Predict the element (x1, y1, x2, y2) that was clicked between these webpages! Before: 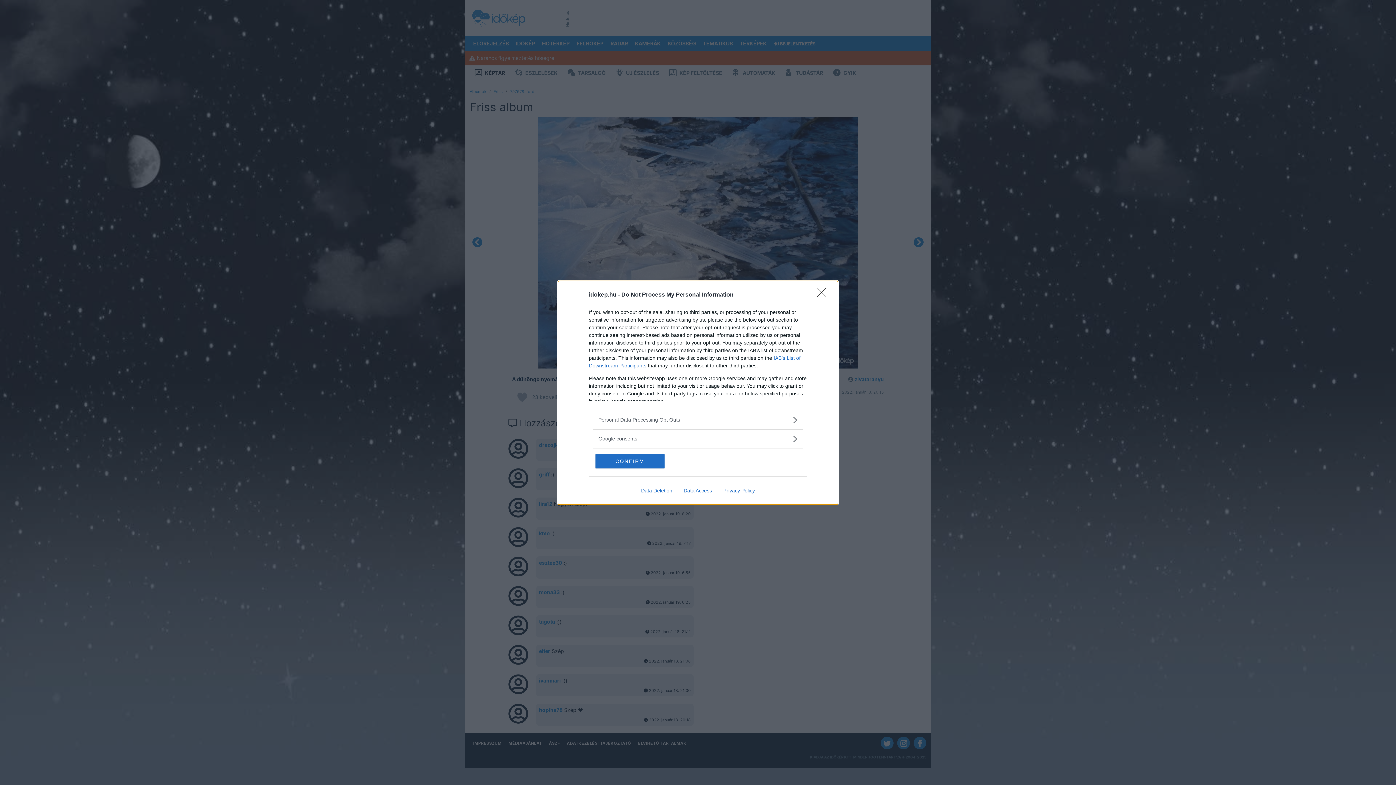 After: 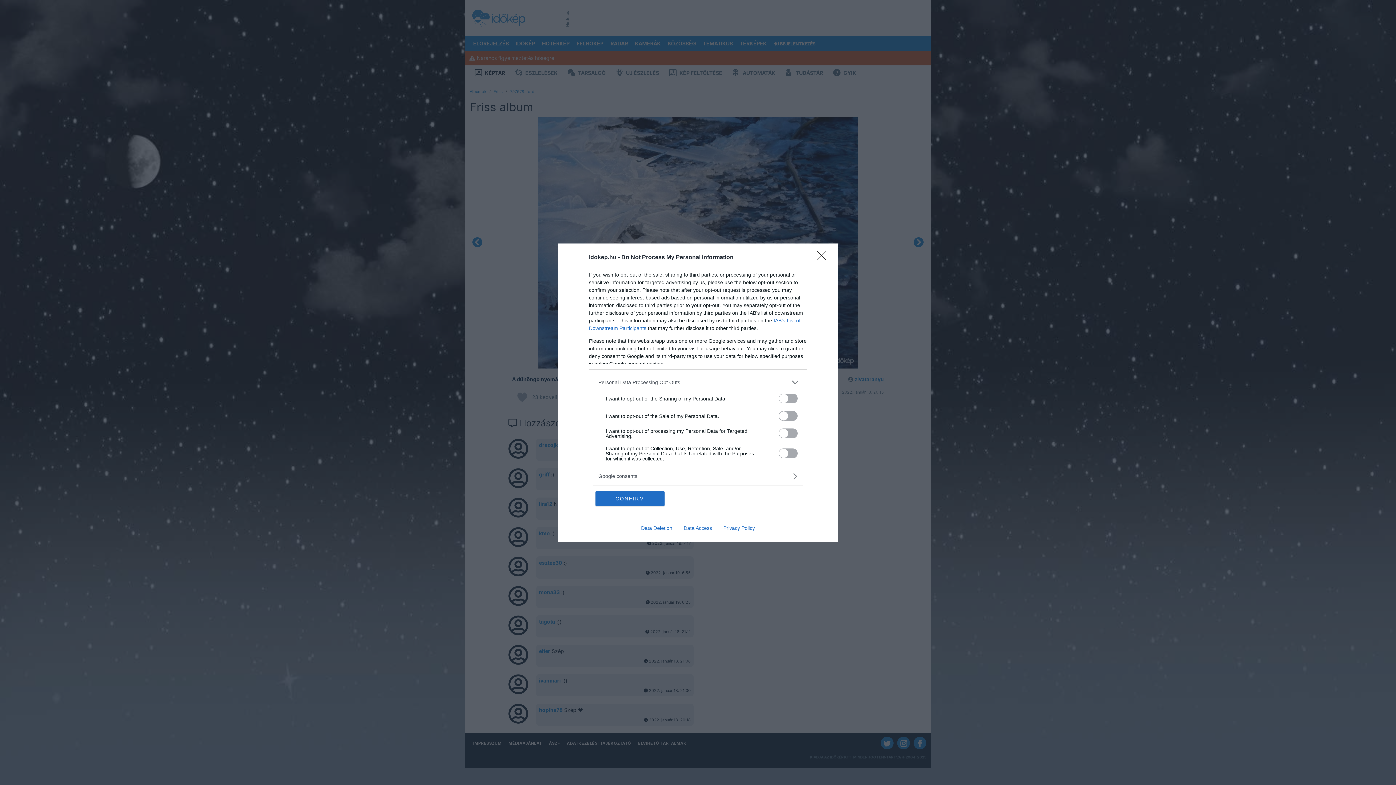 Action: label: Opt-Outs bbox: (598, 416, 797, 423)